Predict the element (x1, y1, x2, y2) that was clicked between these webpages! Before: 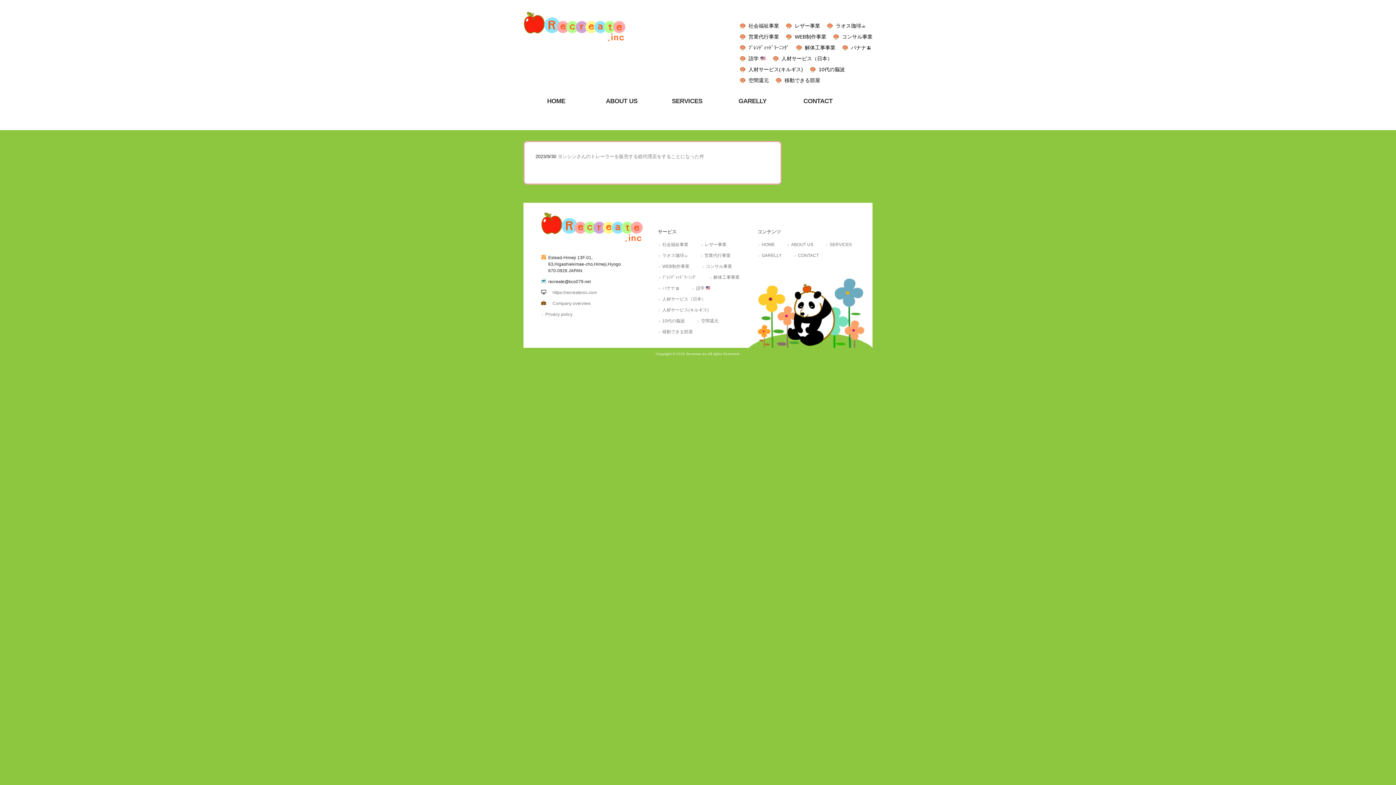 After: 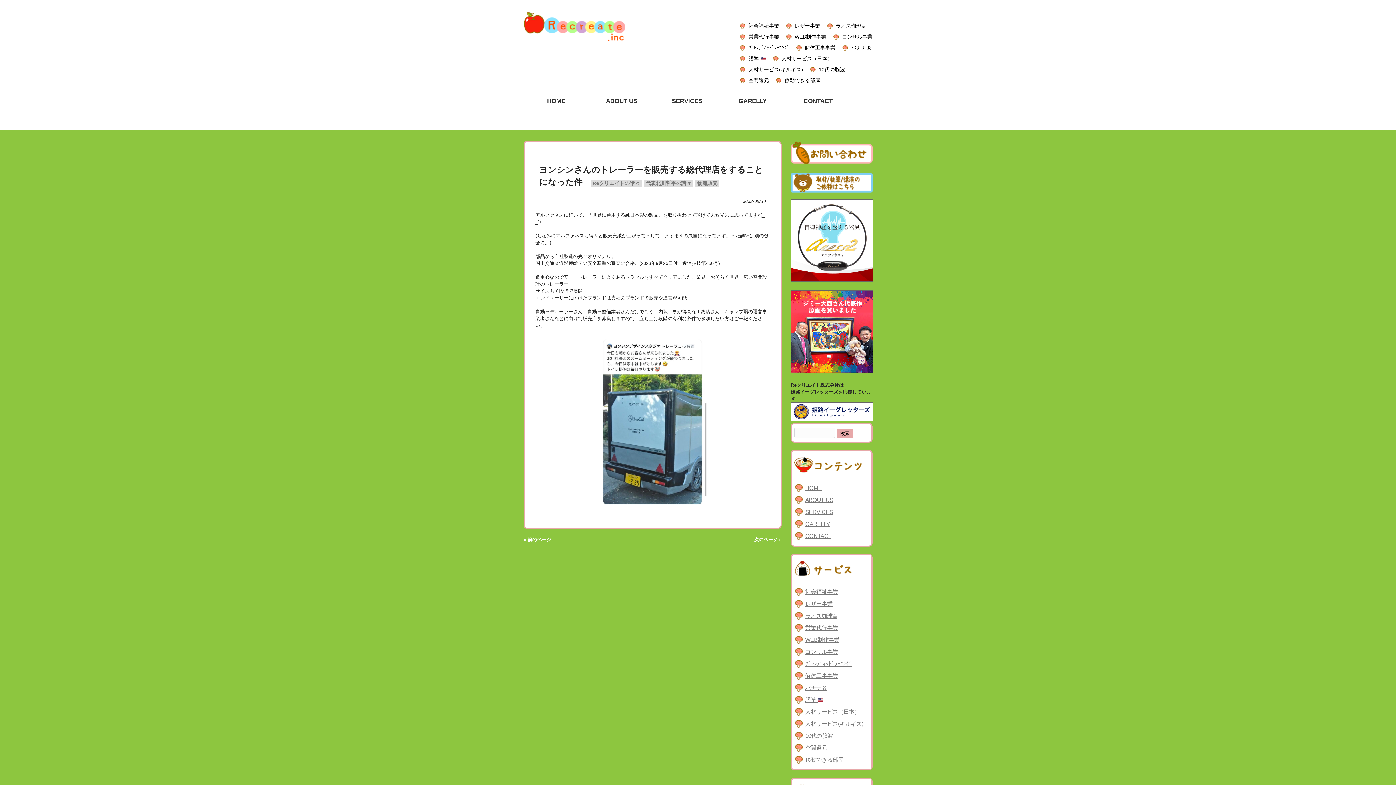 Action: bbox: (557, 153, 704, 159) label: ヨンシンさんのトレーラーを販売する総代理店をすることになった件